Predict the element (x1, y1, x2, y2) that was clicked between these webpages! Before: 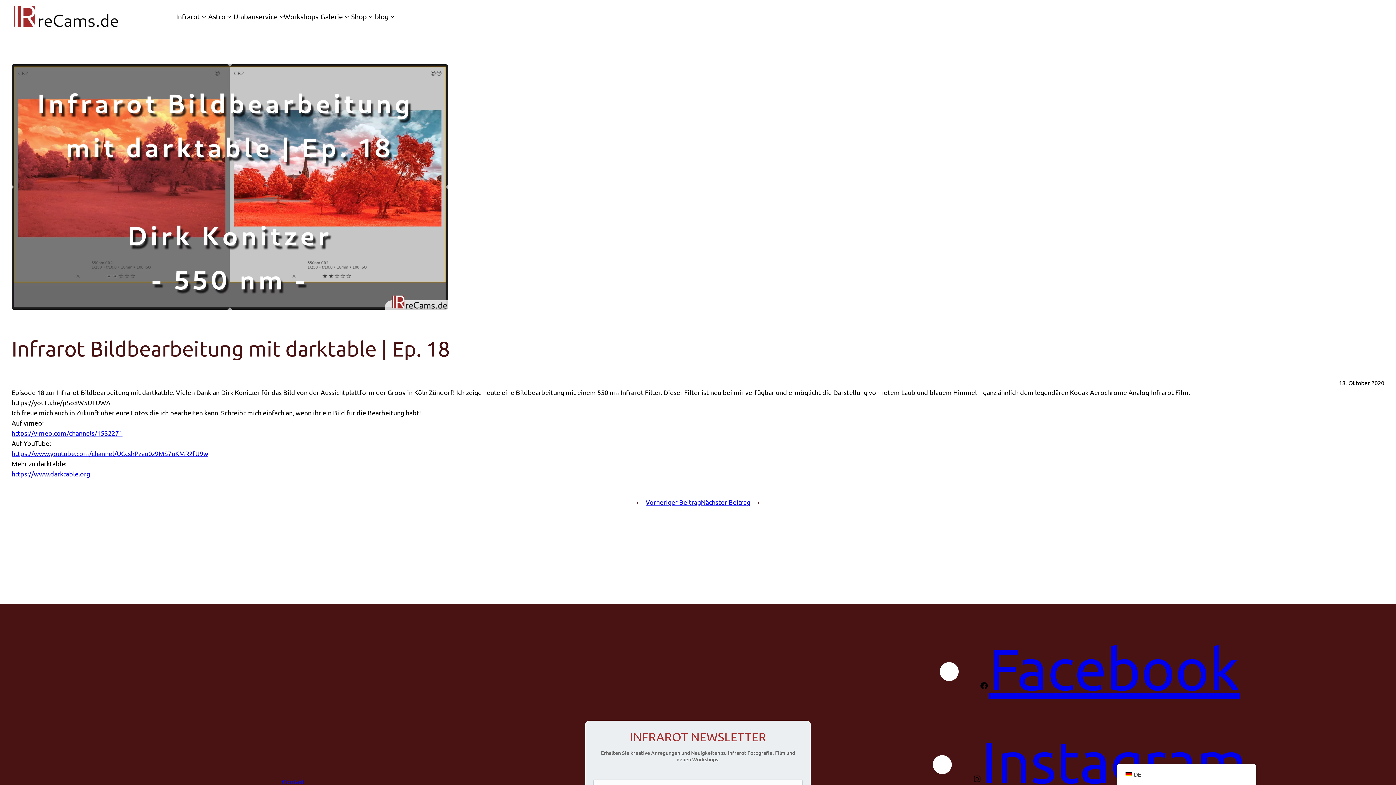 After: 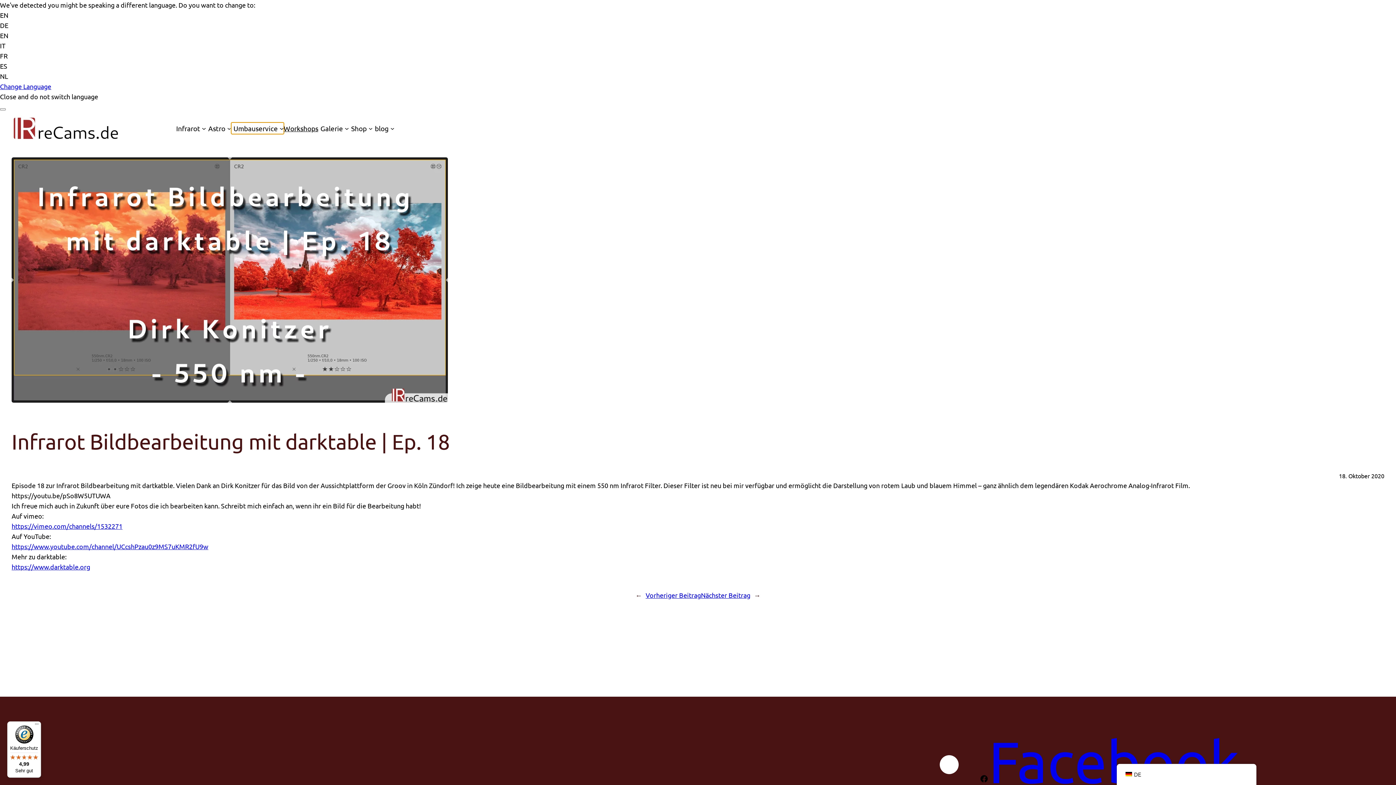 Action: bbox: (231, 10, 283, 22) label: Untermenü von Umbauservice